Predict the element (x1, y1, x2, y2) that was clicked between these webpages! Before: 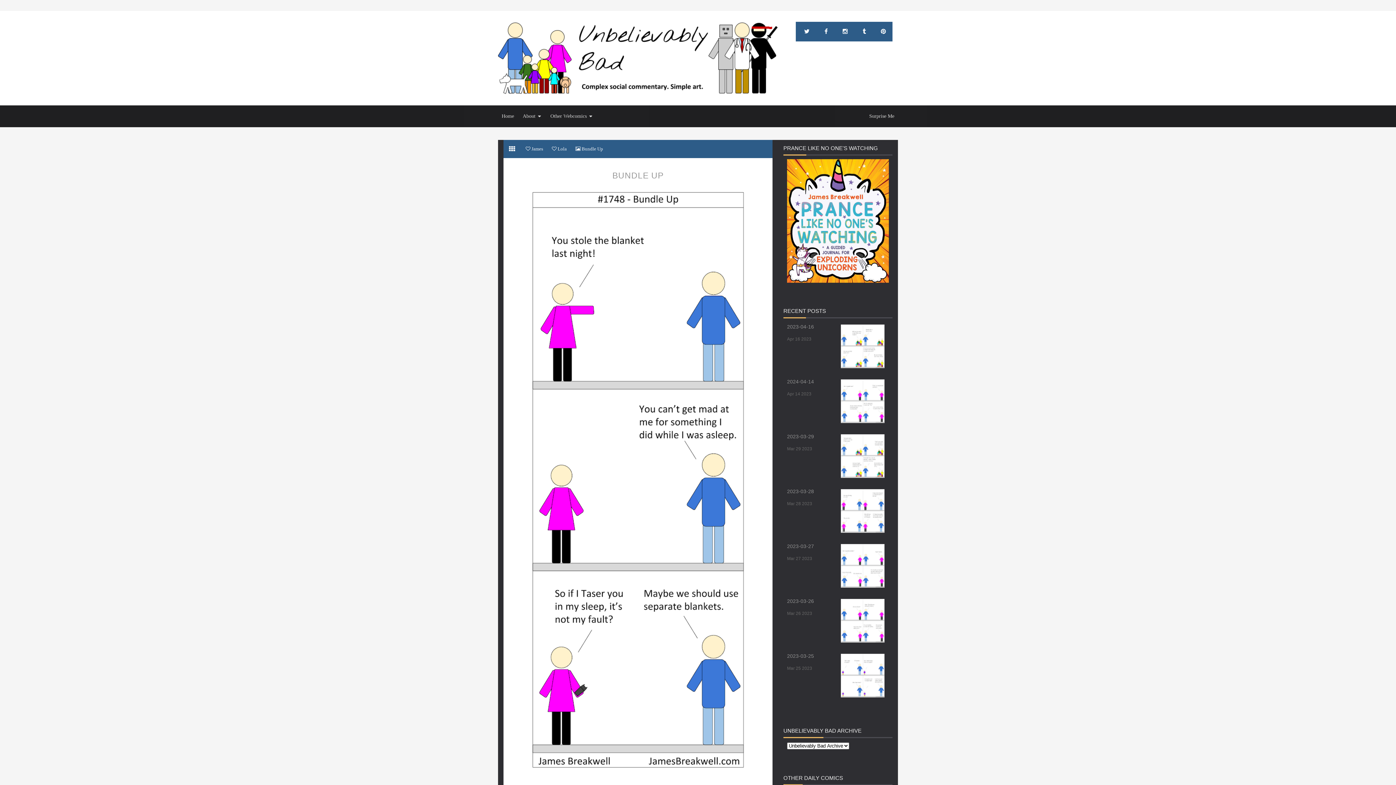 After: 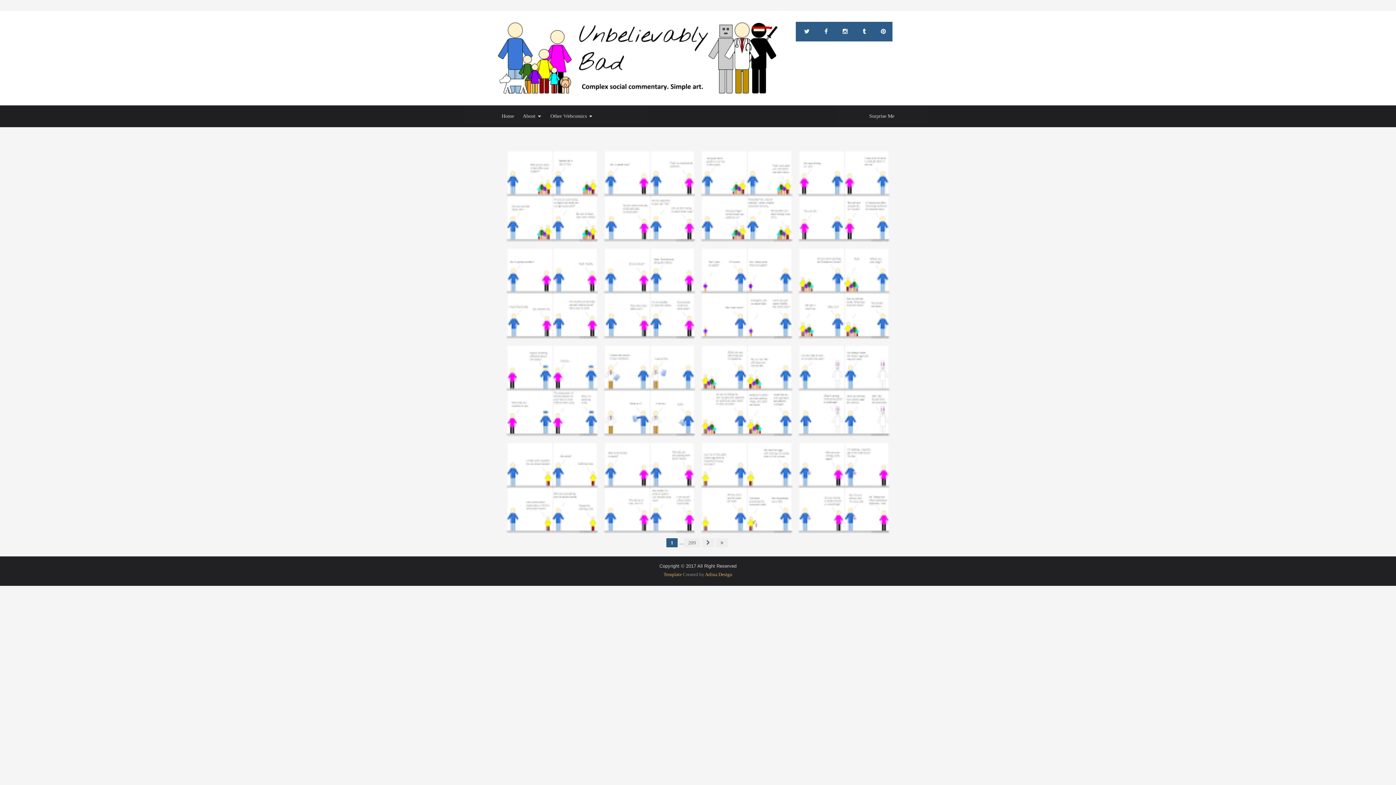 Action: bbox: (503, 140, 520, 157)